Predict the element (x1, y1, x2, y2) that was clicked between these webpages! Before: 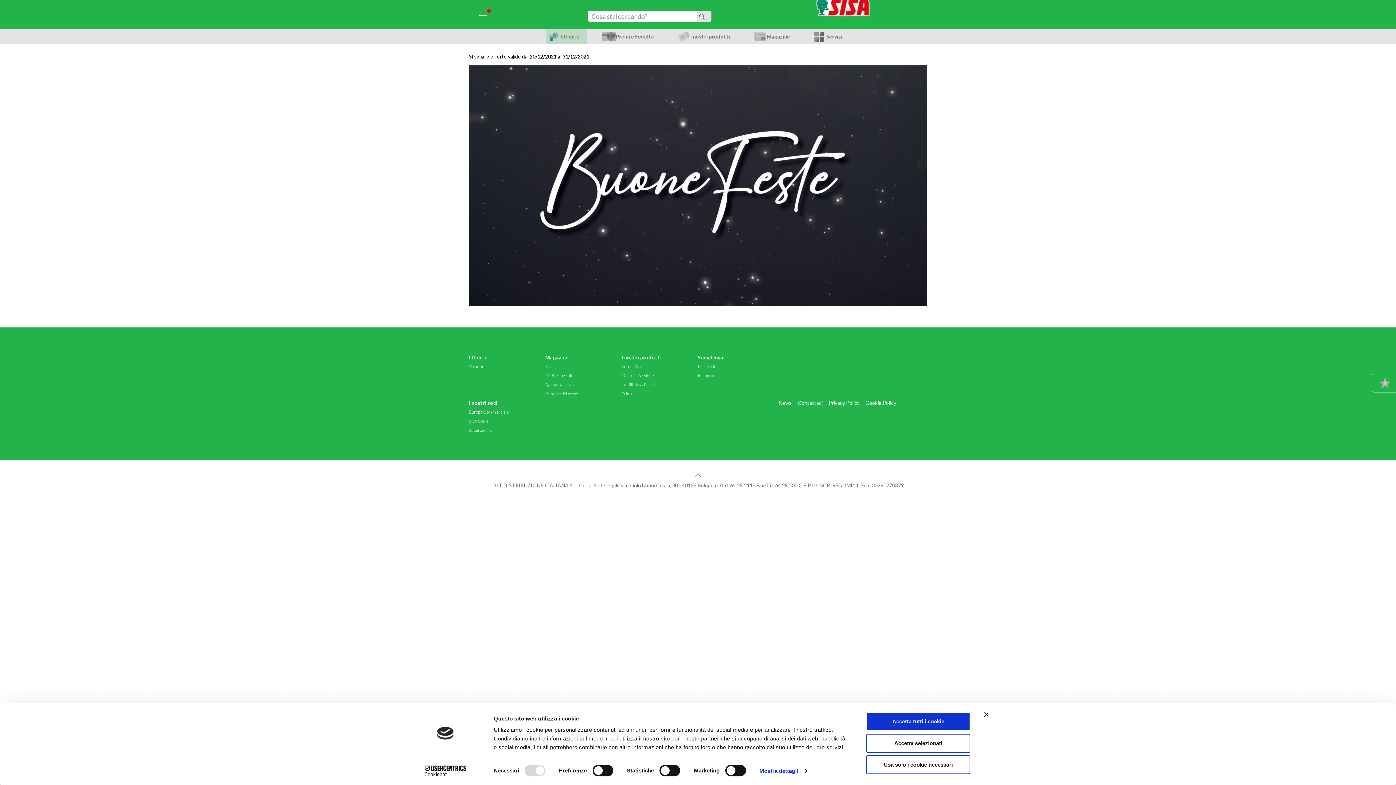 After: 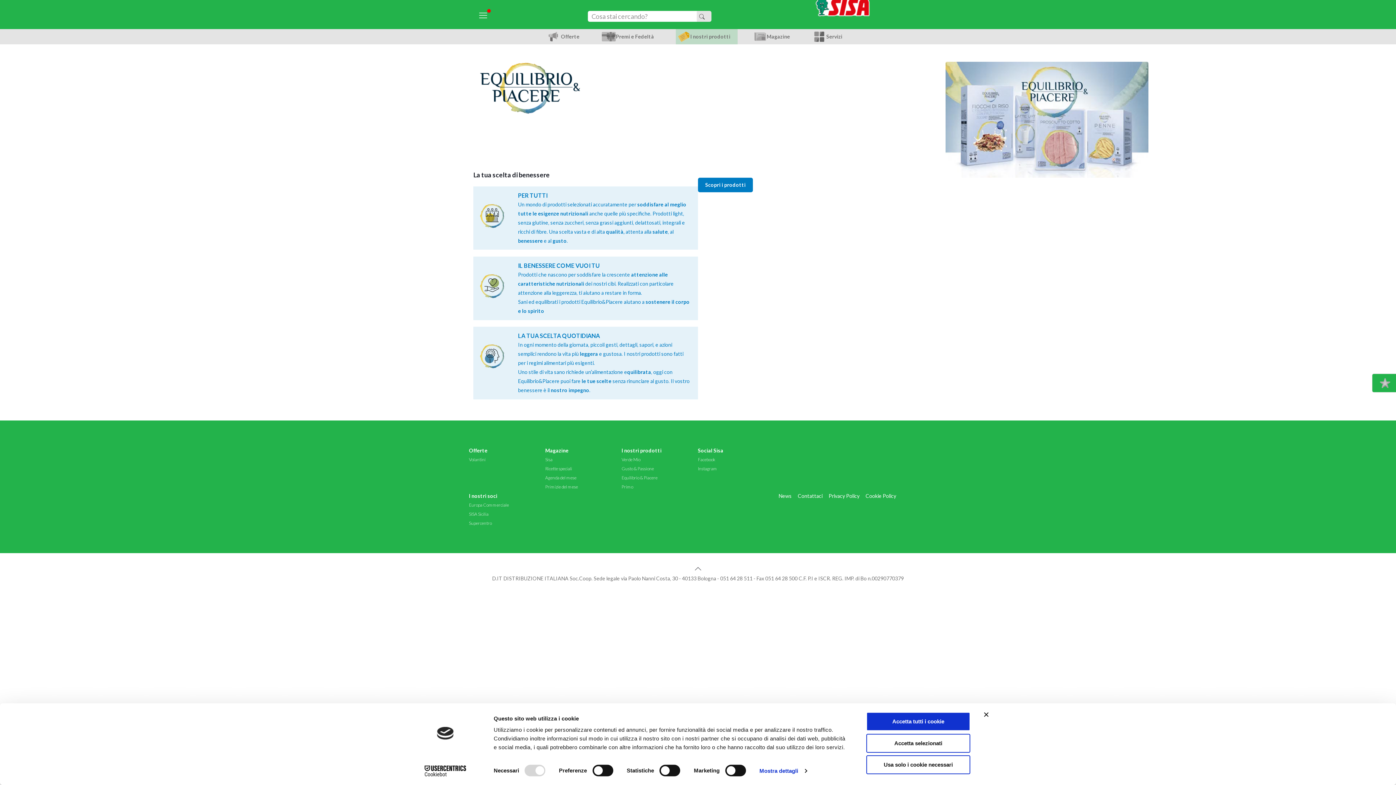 Action: label: Equilibrio & Piacere bbox: (621, 382, 657, 387)